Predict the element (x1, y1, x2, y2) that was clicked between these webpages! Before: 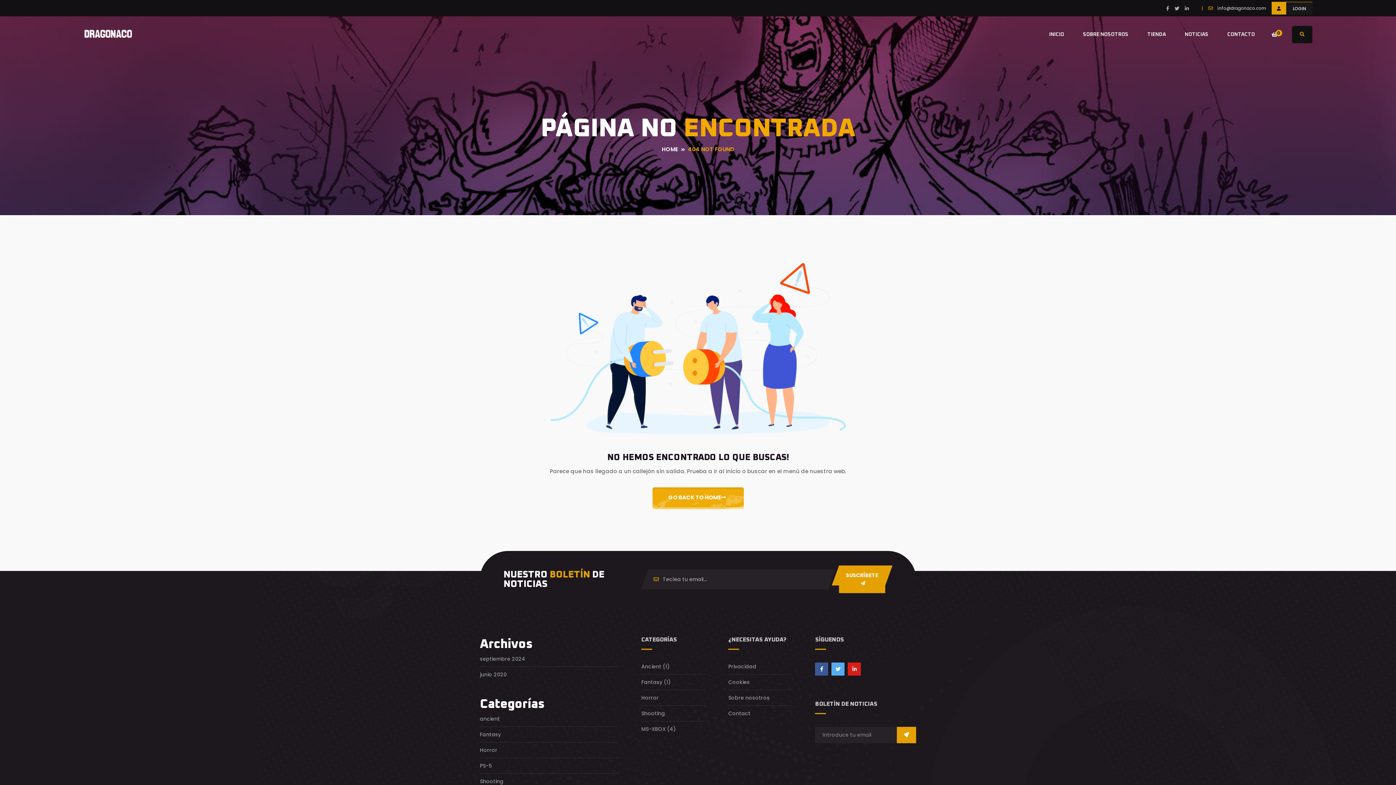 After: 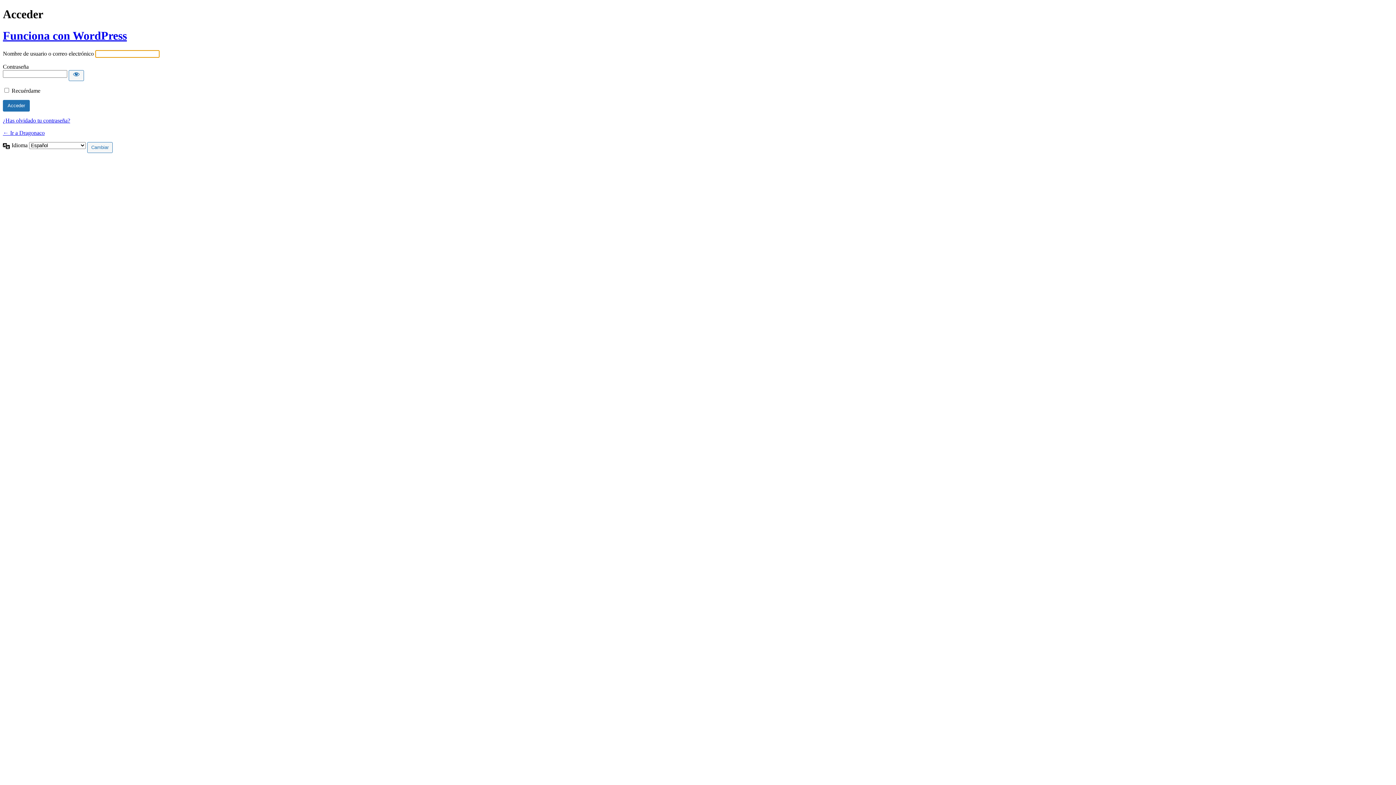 Action: label:  LOGIN bbox: (1272, 1, 1312, 14)